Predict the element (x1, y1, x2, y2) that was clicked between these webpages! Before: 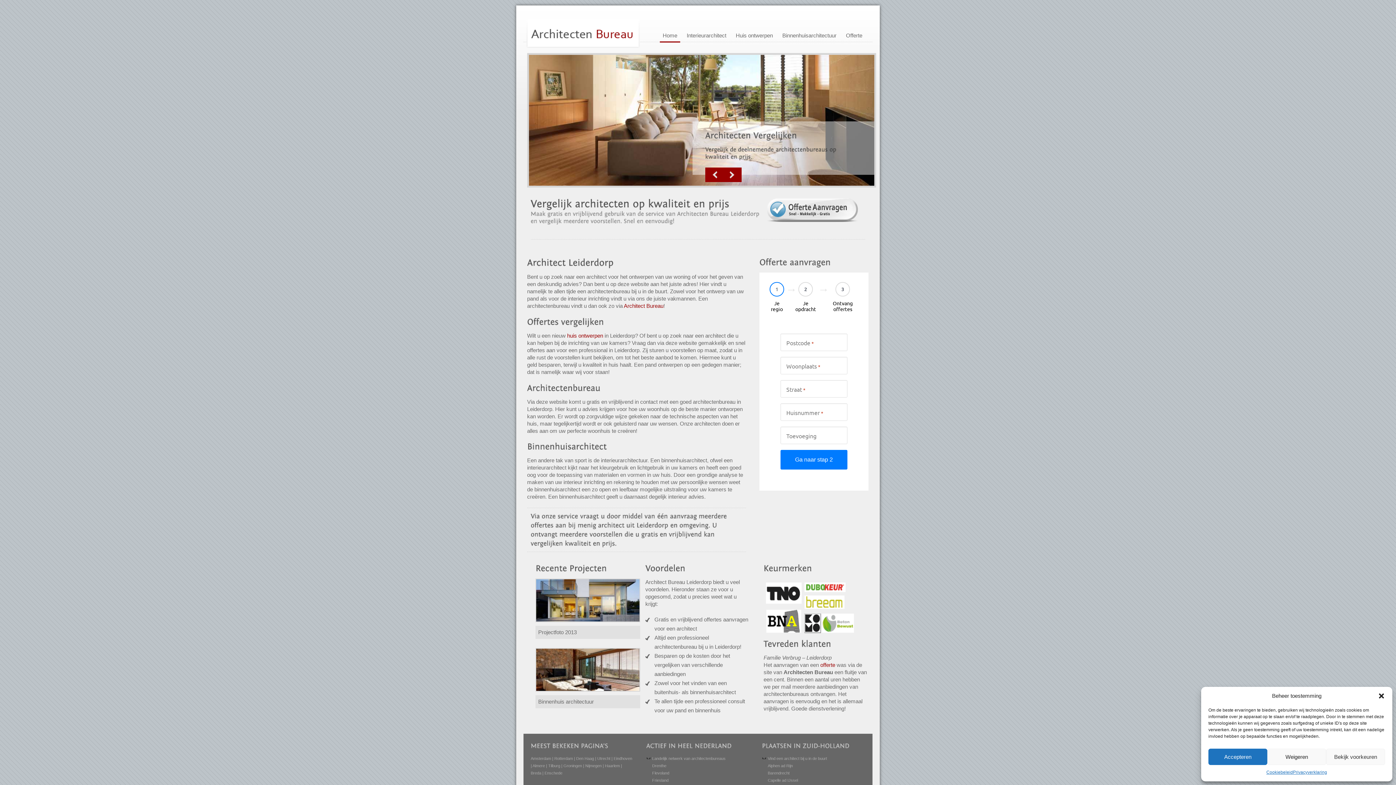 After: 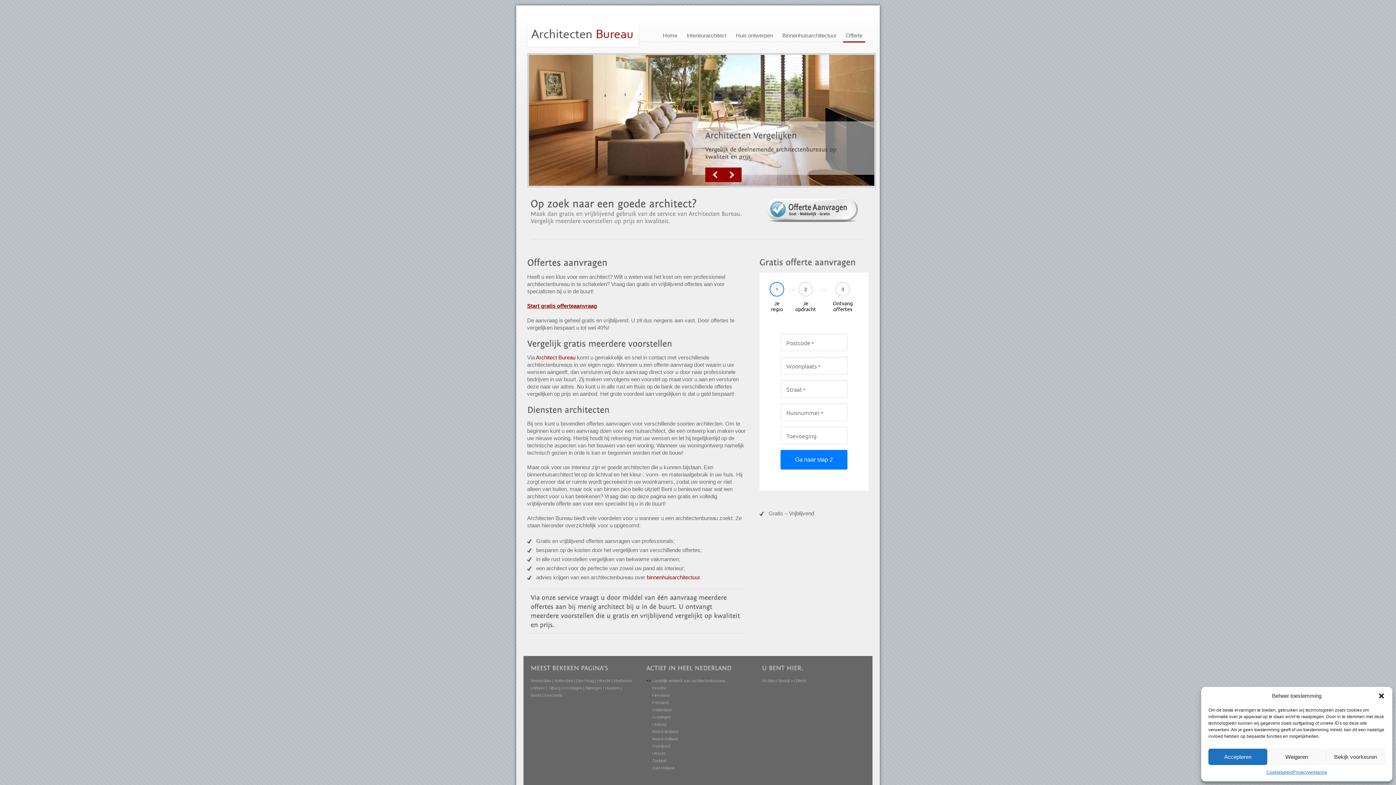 Action: bbox: (767, 217, 858, 223)